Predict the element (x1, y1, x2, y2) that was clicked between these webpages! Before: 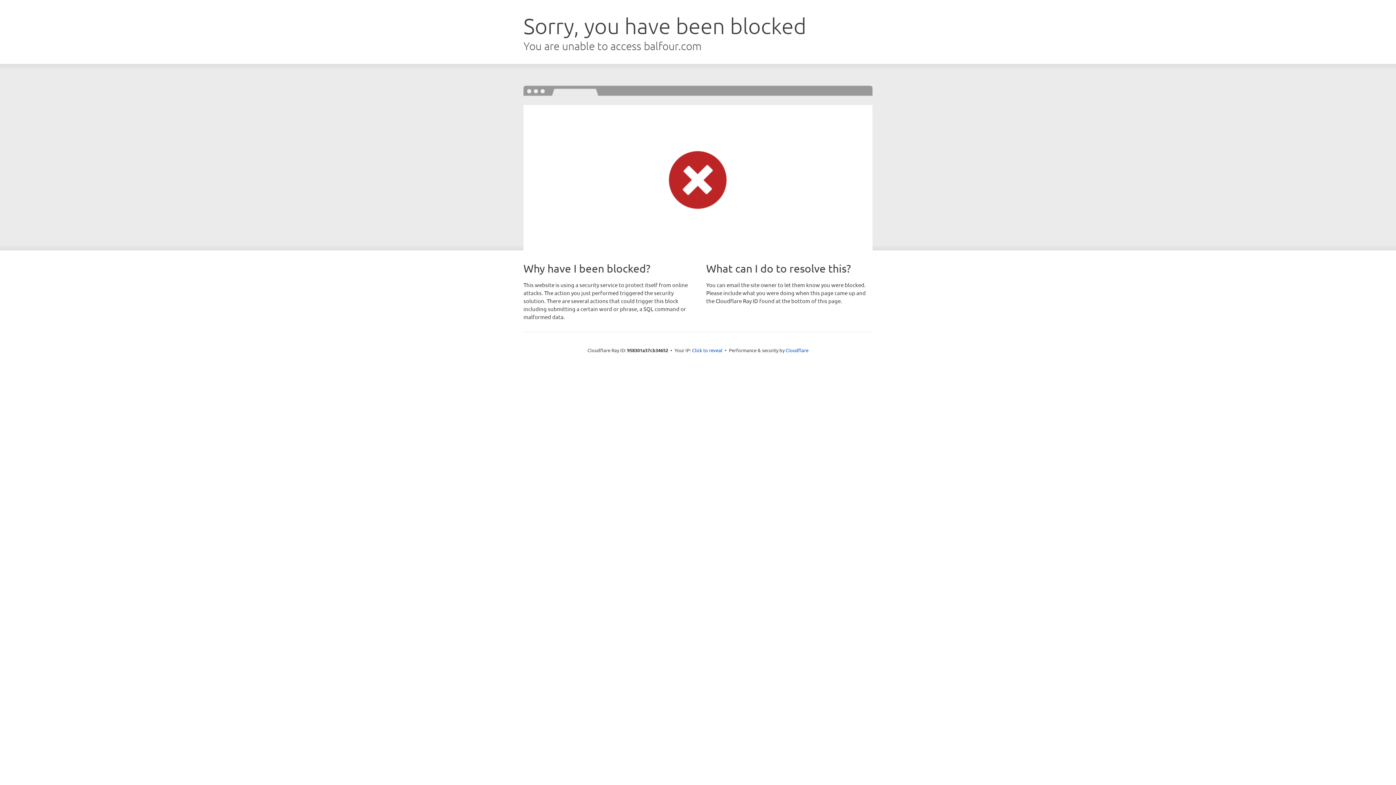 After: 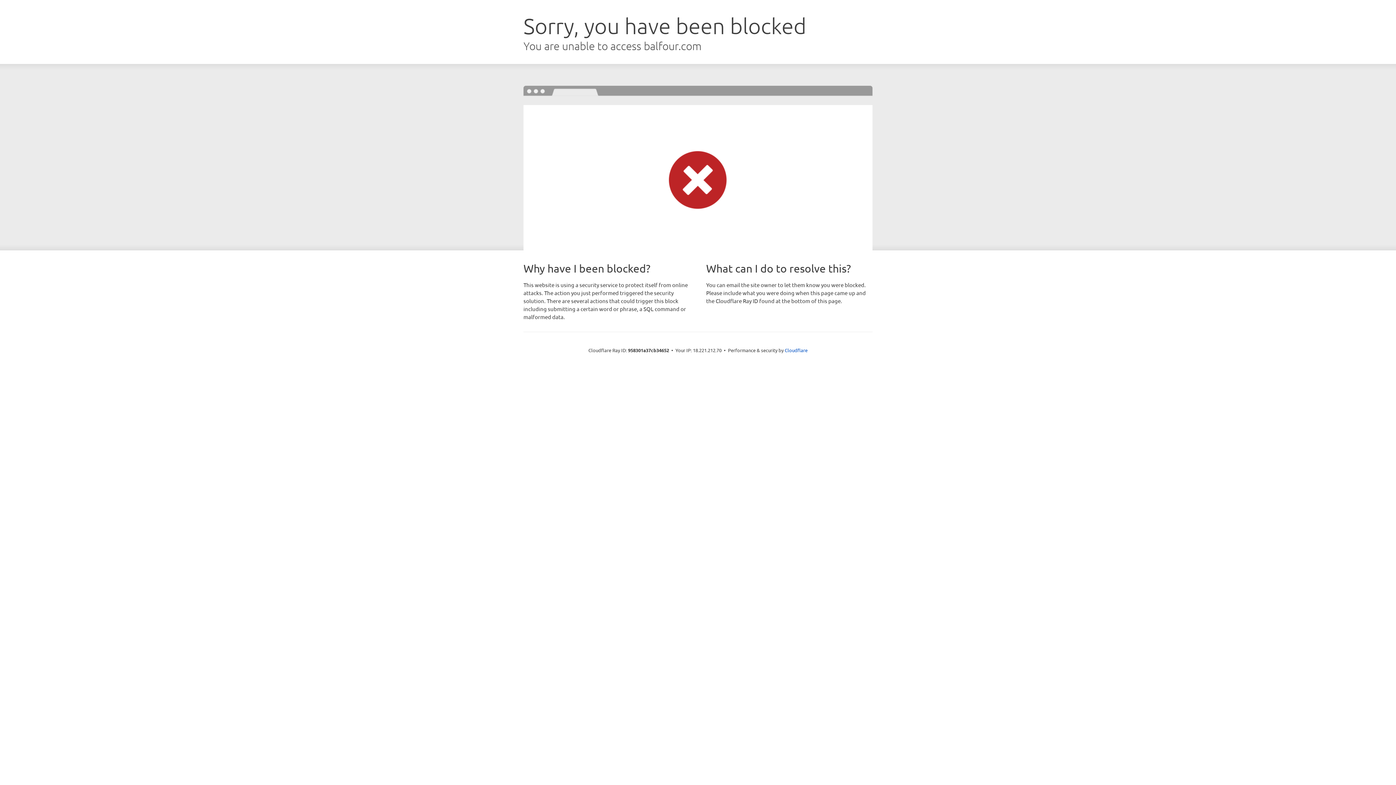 Action: bbox: (692, 346, 722, 353) label: Click to reveal